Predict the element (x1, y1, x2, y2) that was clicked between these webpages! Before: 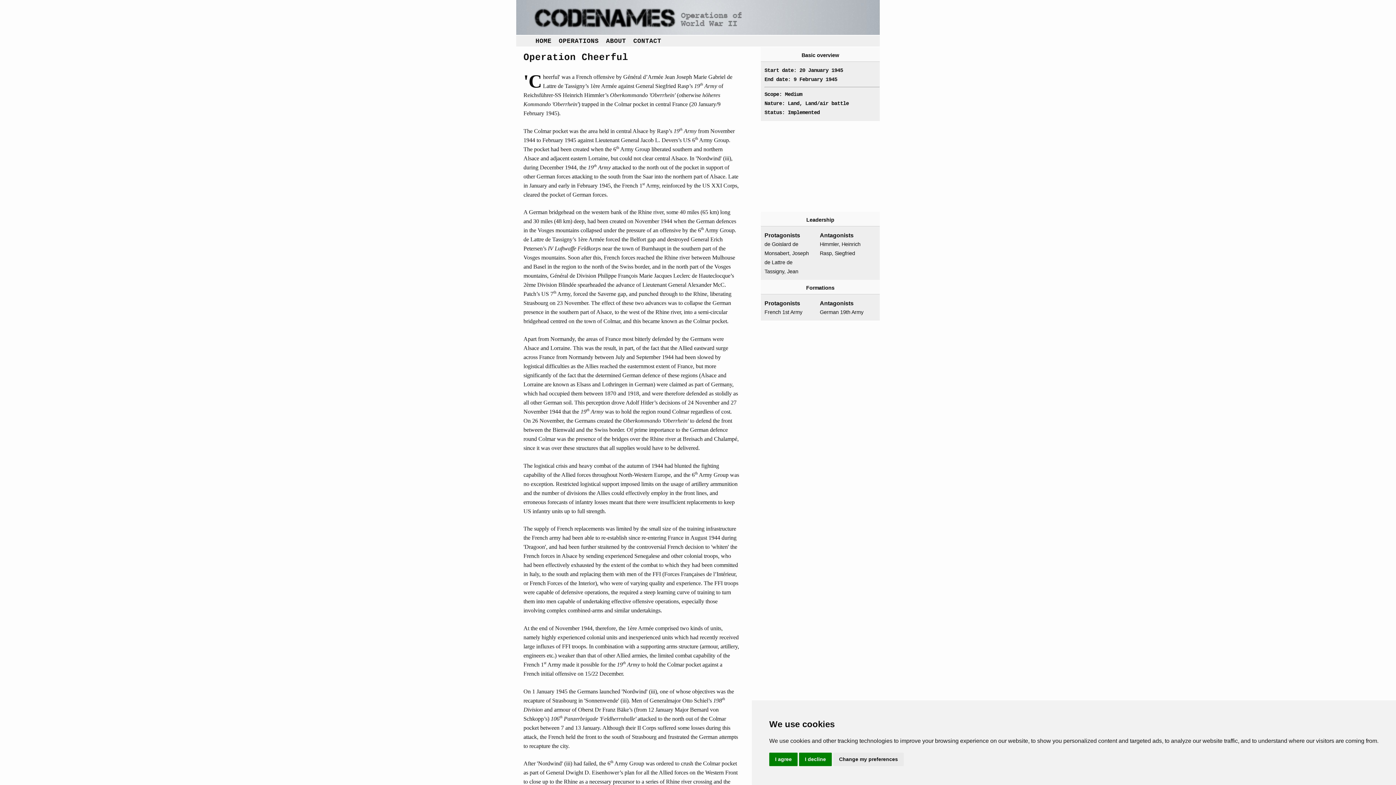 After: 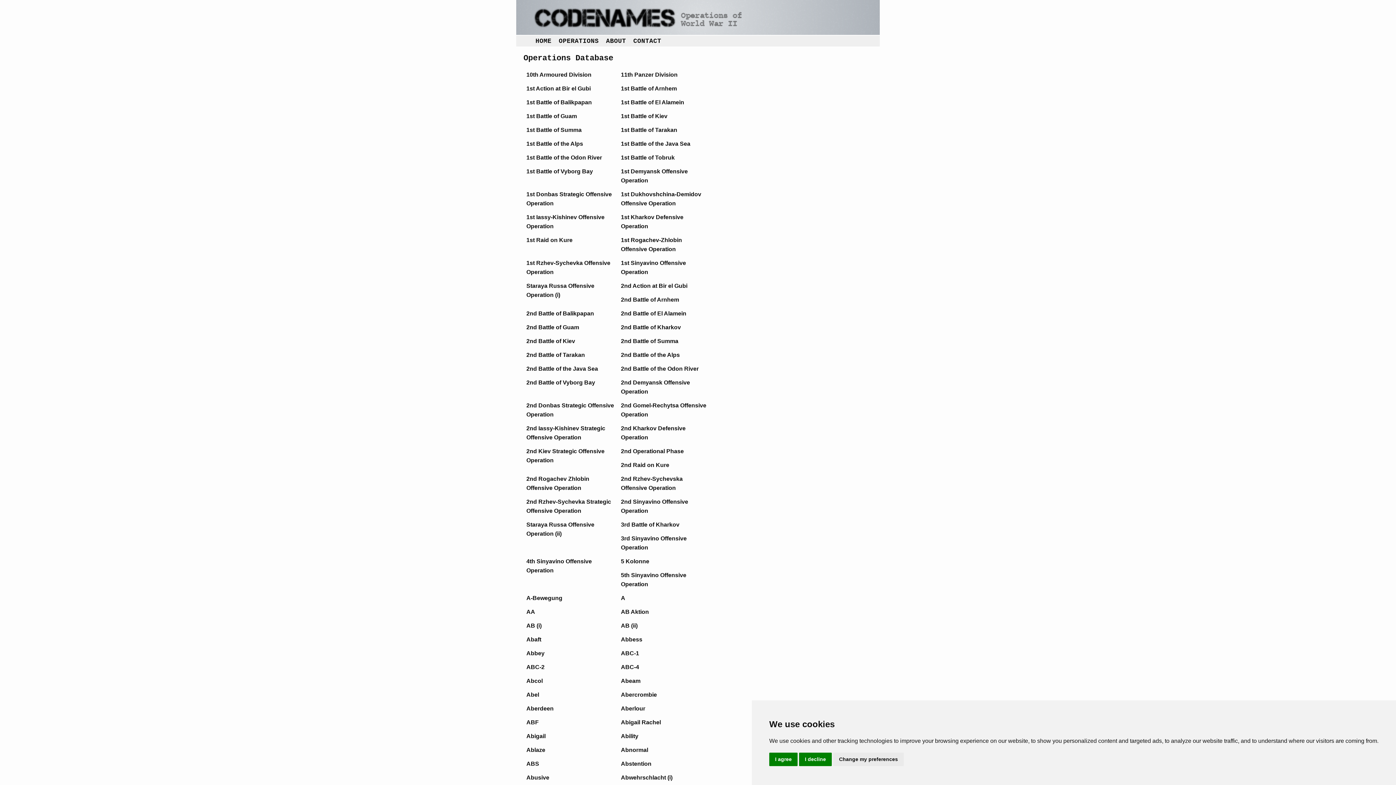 Action: bbox: (556, 36, 601, 46) label: OPERATIONS